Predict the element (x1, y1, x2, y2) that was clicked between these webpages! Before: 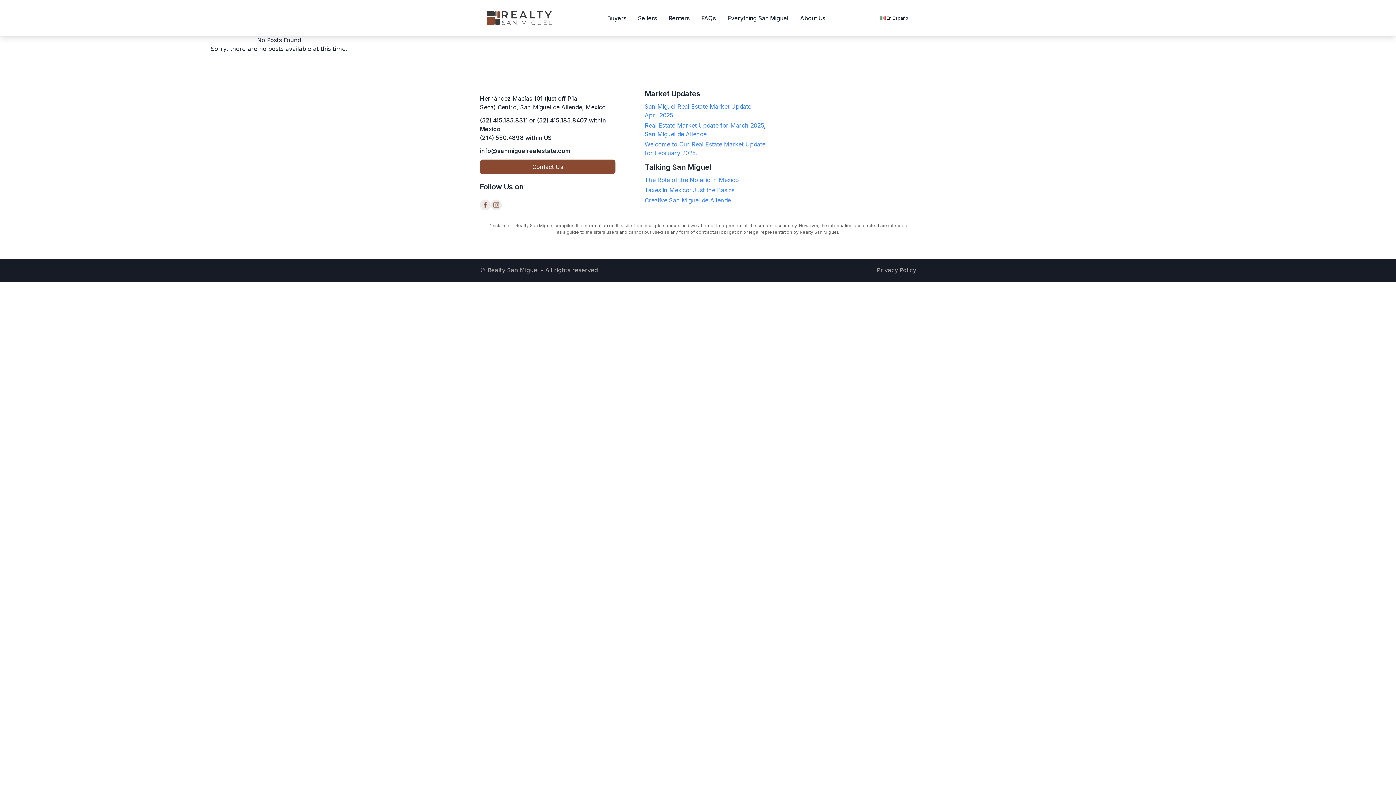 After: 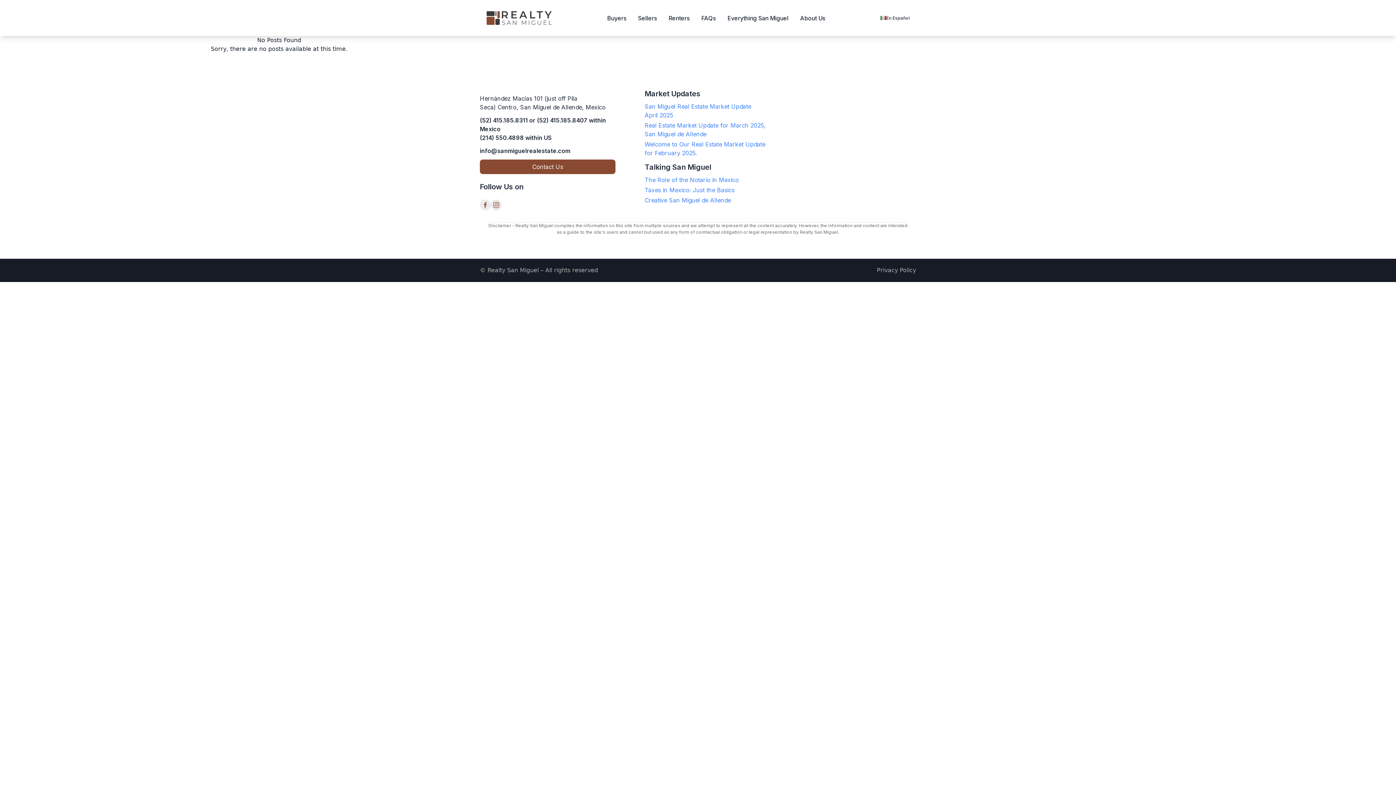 Action: bbox: (662, 11, 695, 24) label: Renters